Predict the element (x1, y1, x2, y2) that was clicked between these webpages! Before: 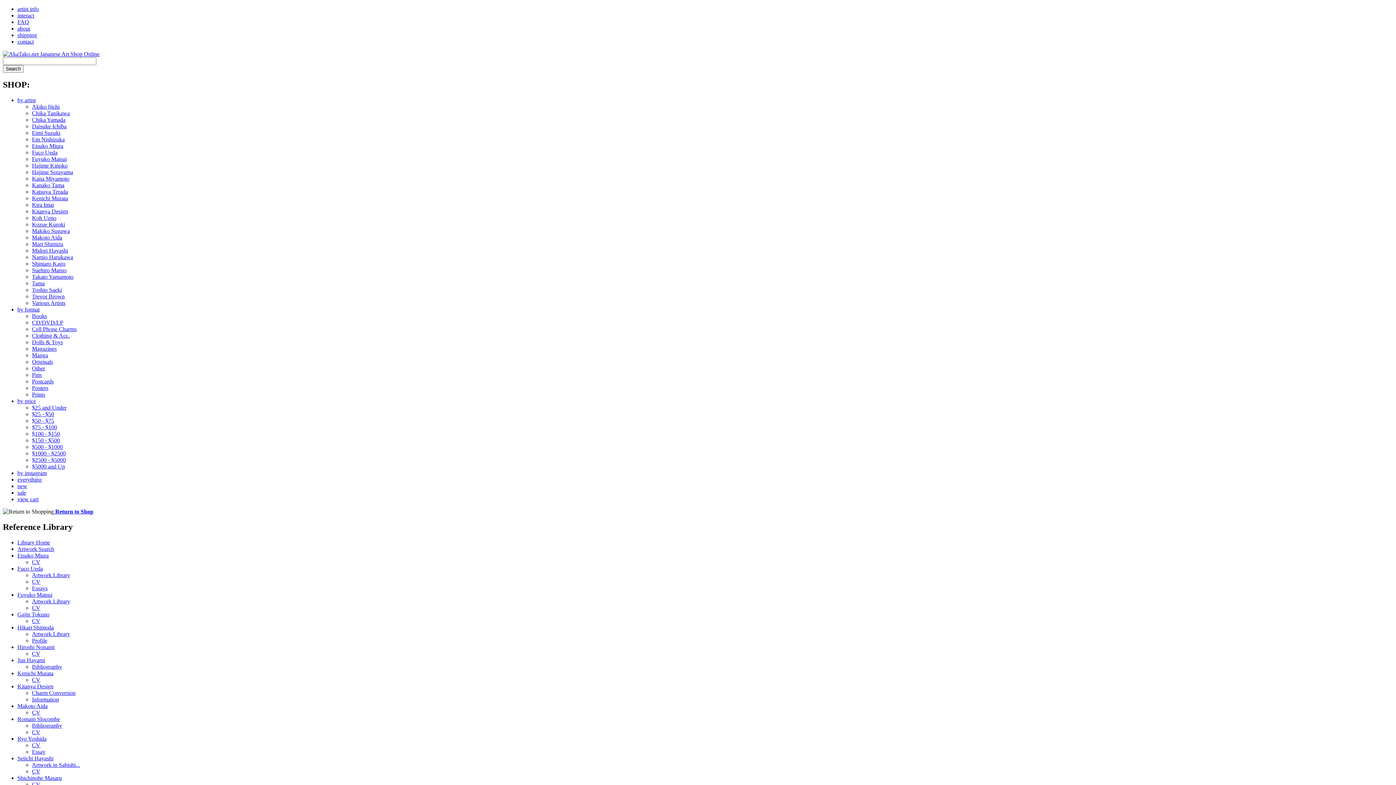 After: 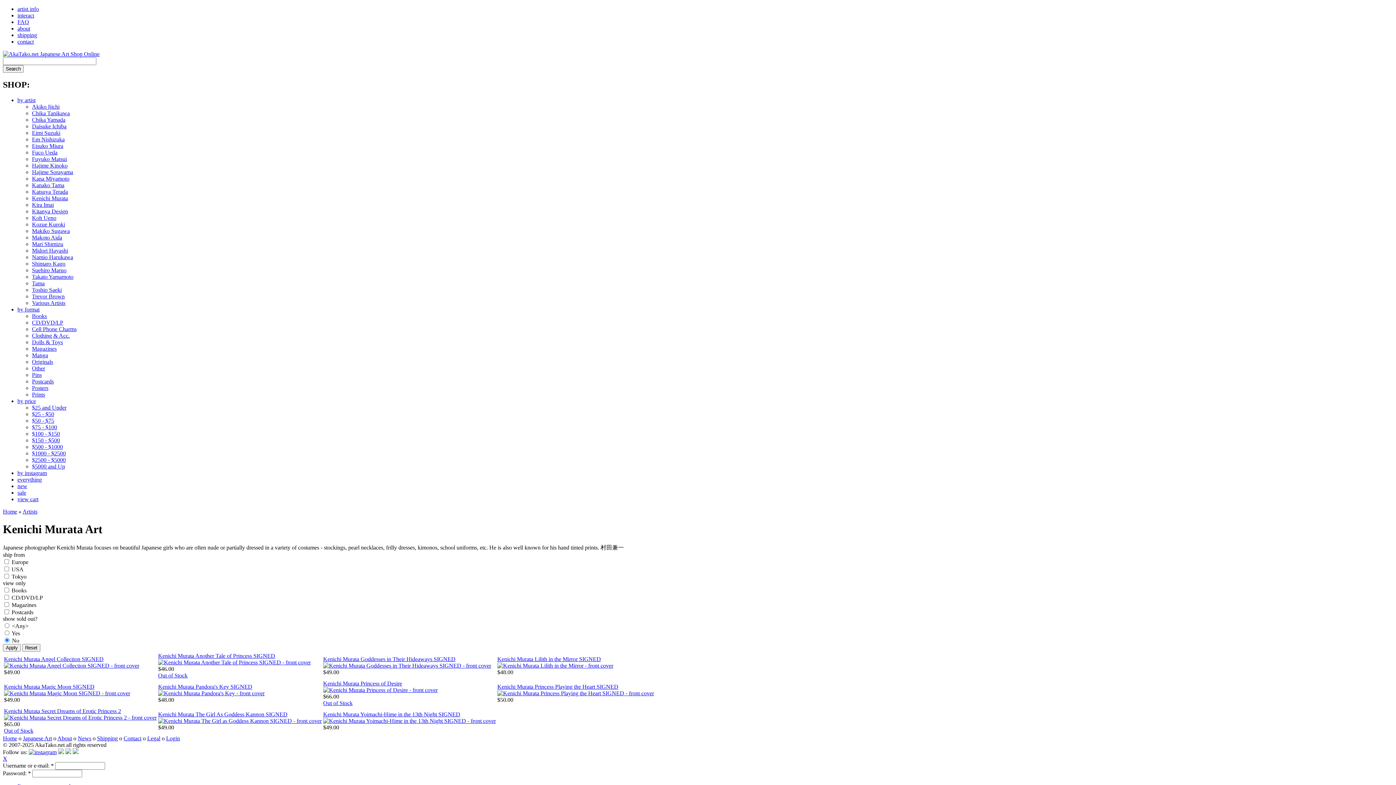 Action: bbox: (32, 195, 68, 201) label: Kenichi Murata